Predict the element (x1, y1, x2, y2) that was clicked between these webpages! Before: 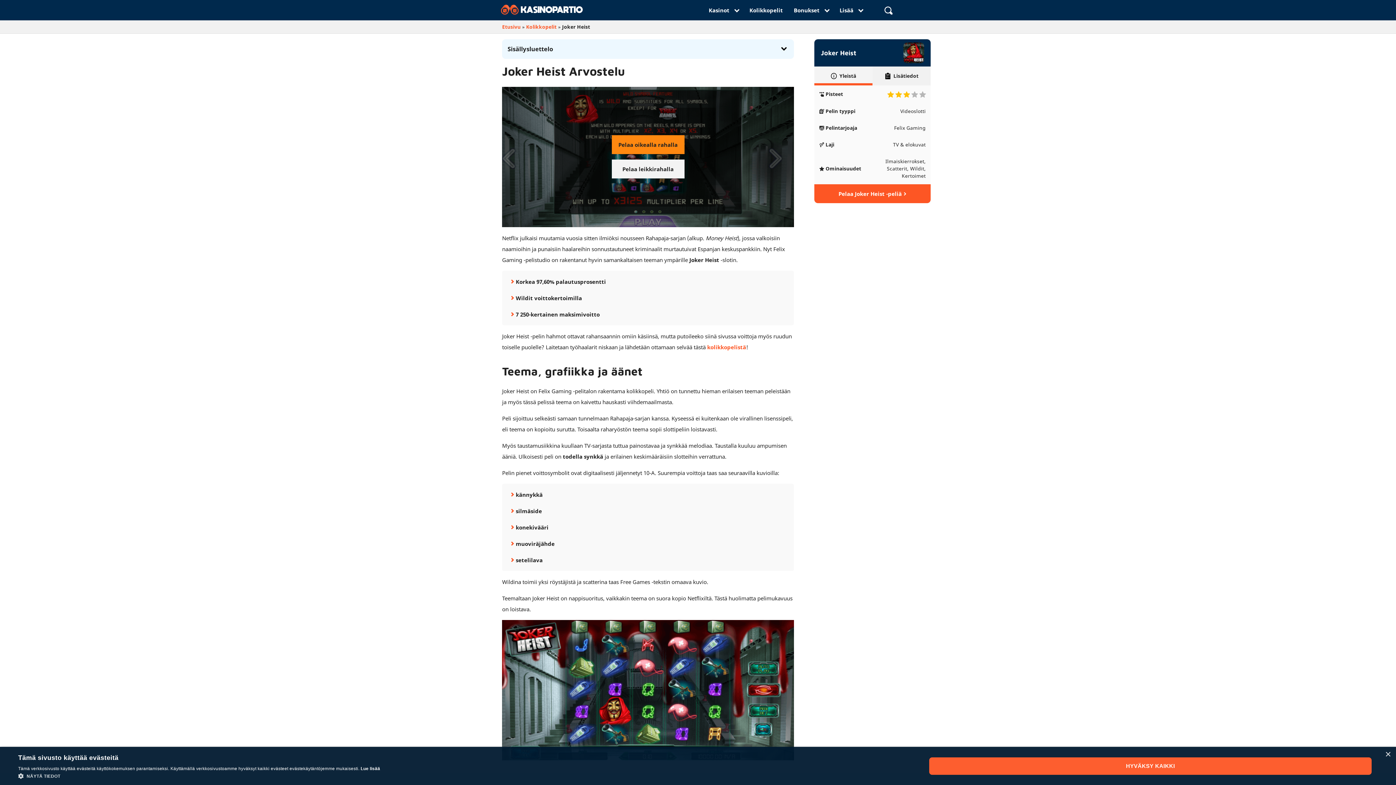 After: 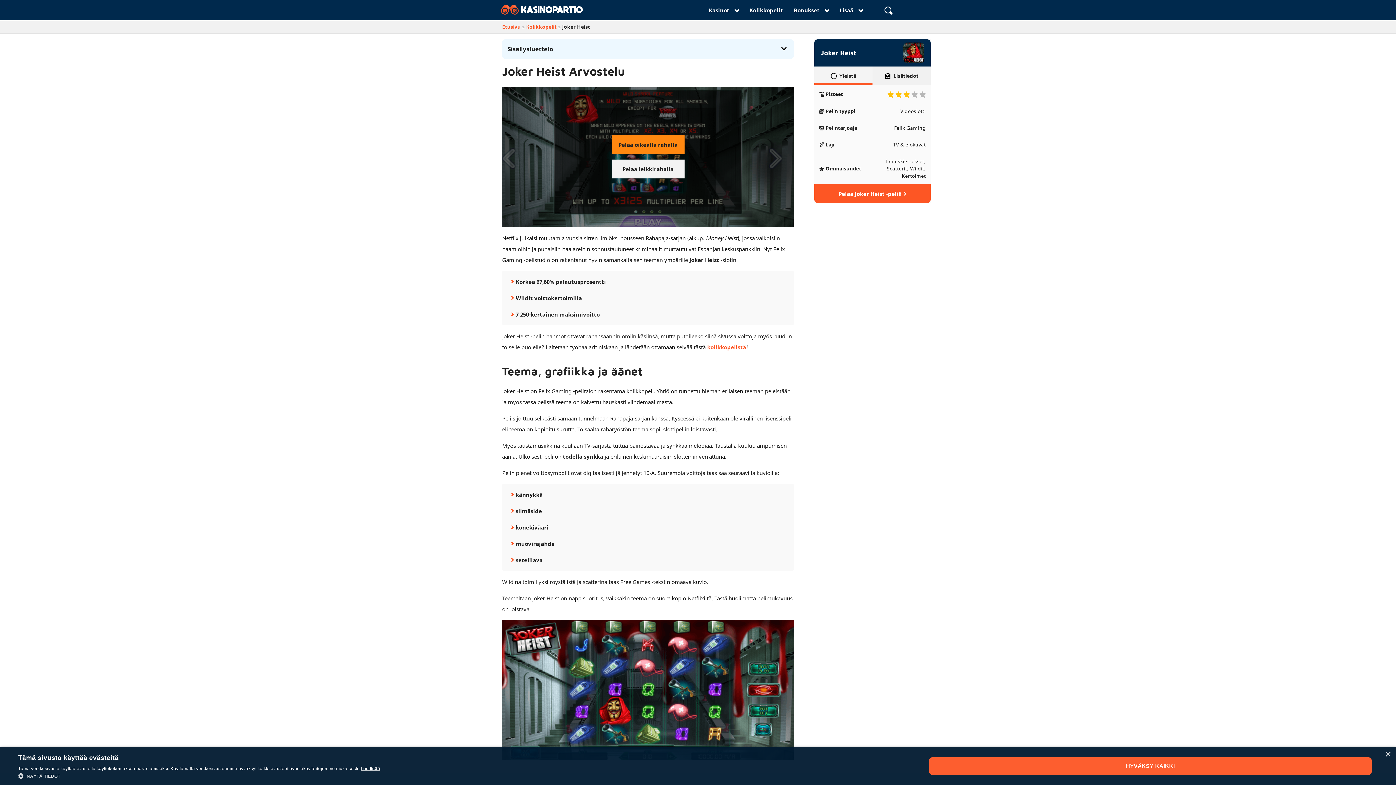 Action: bbox: (360, 766, 380, 771) label: Lue lisää, opens a new window